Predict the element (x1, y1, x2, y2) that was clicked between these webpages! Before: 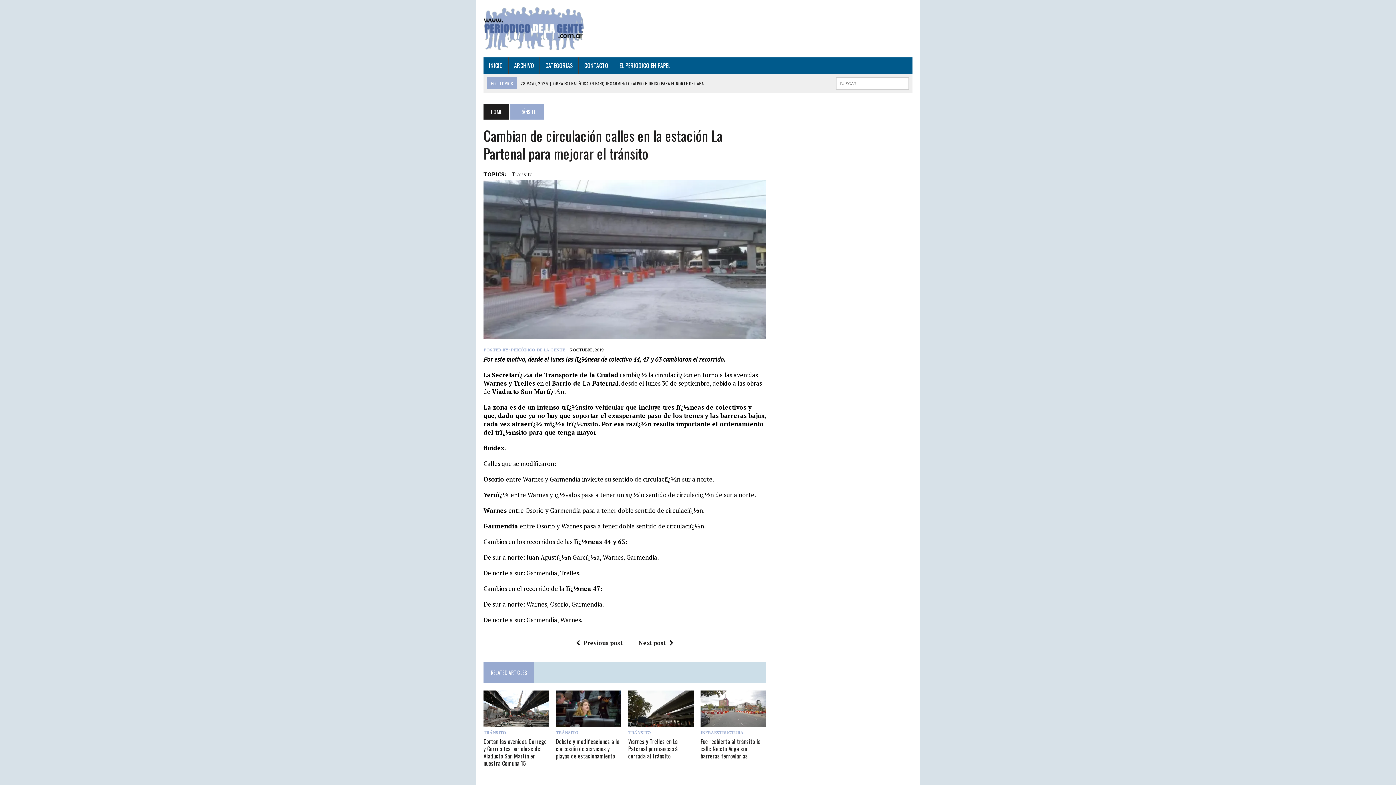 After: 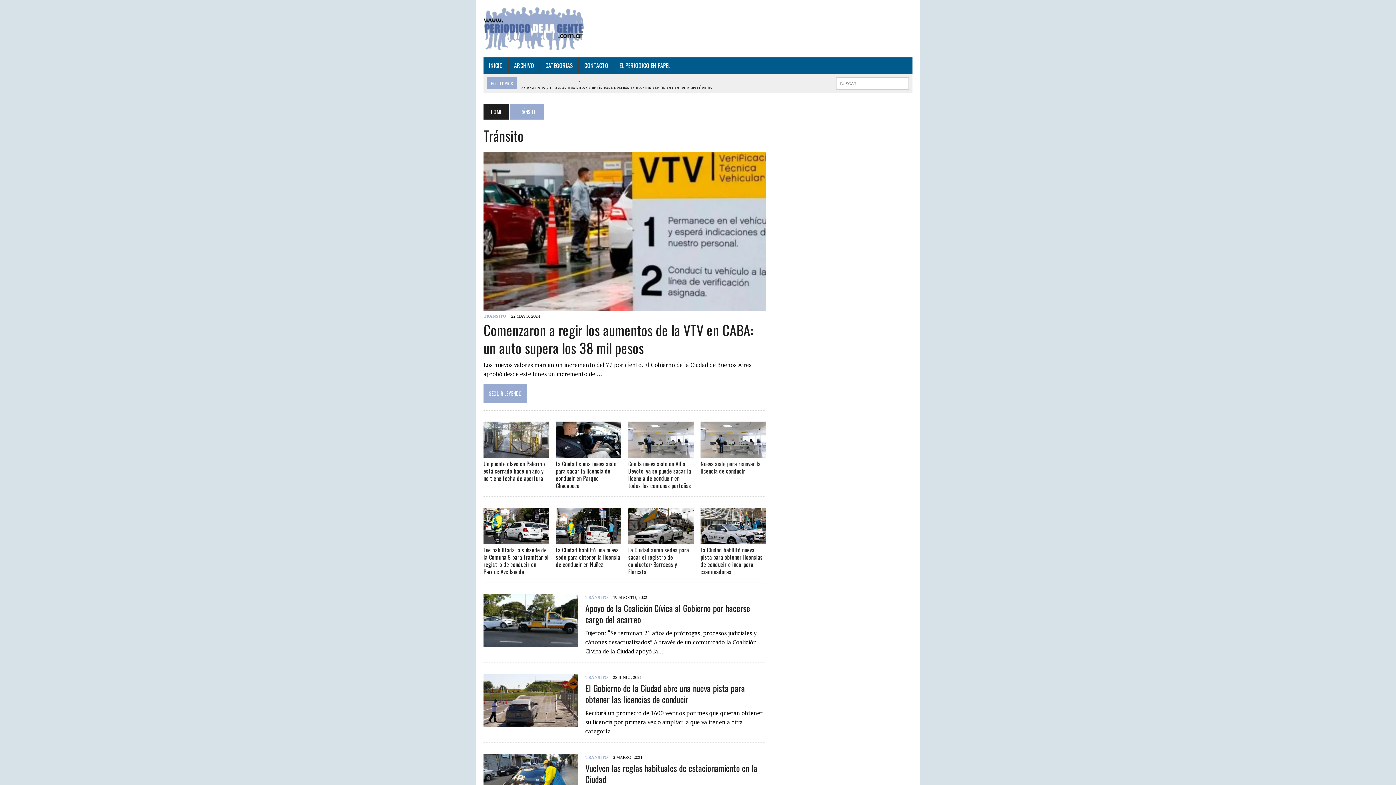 Action: bbox: (556, 730, 578, 735) label: TRÁNSITO